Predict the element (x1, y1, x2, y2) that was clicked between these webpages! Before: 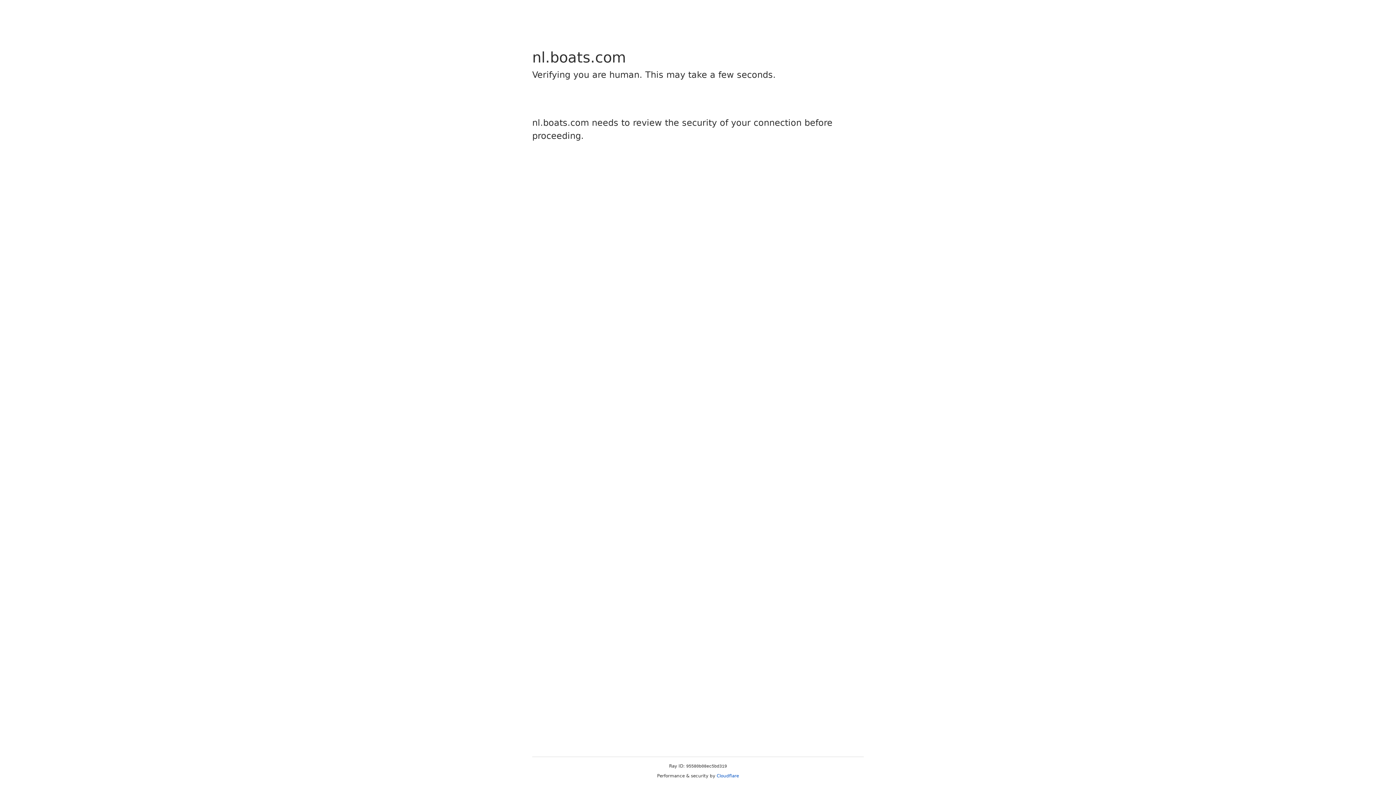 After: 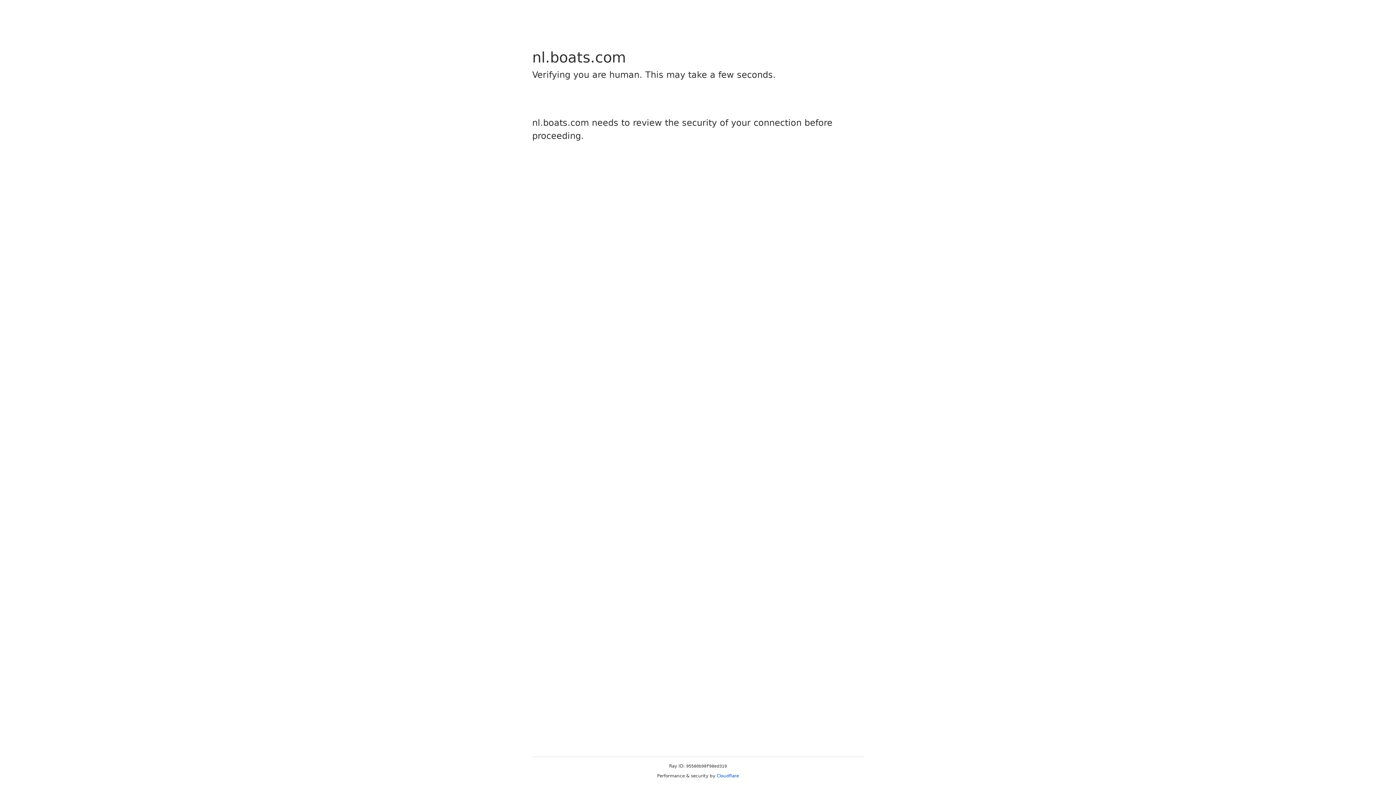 Action: label: Cloudflare bbox: (716, 773, 739, 778)